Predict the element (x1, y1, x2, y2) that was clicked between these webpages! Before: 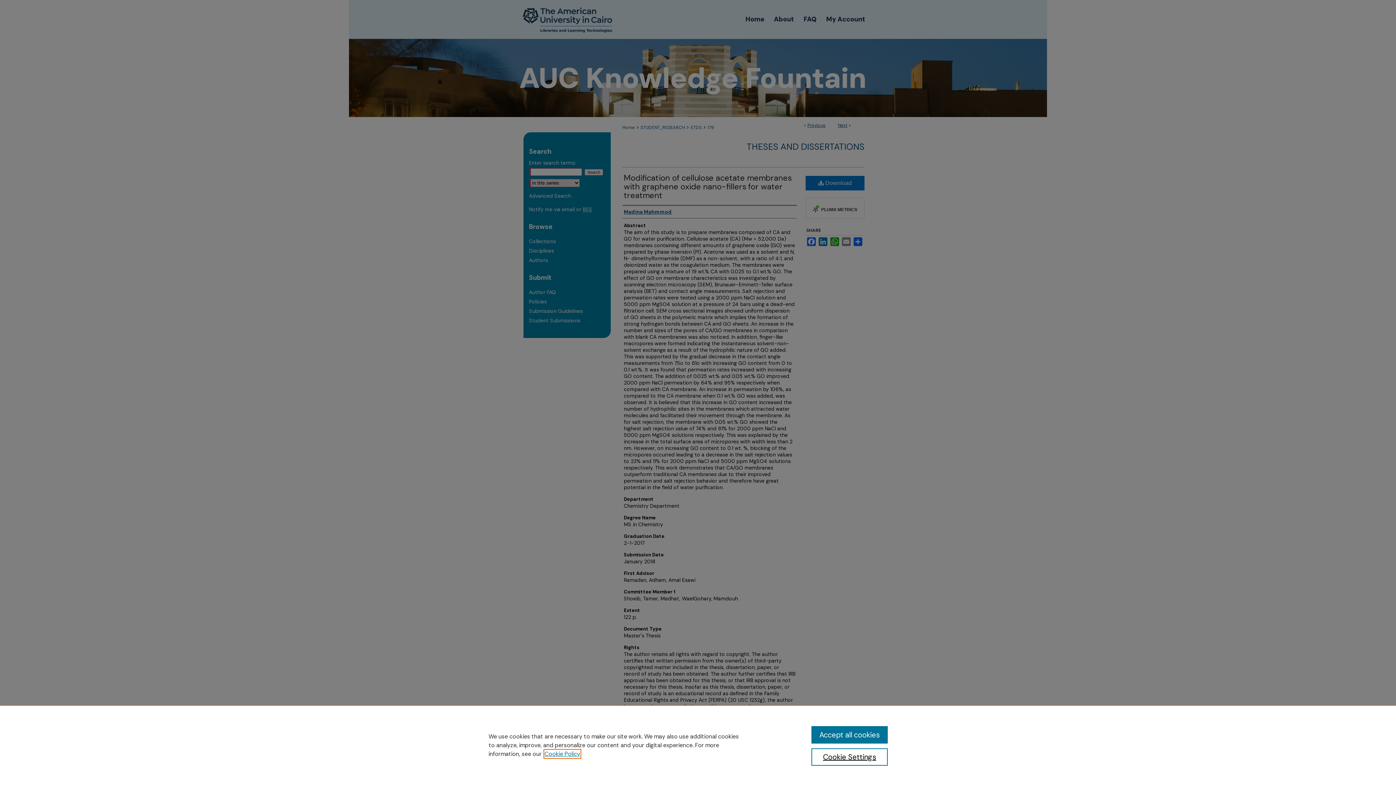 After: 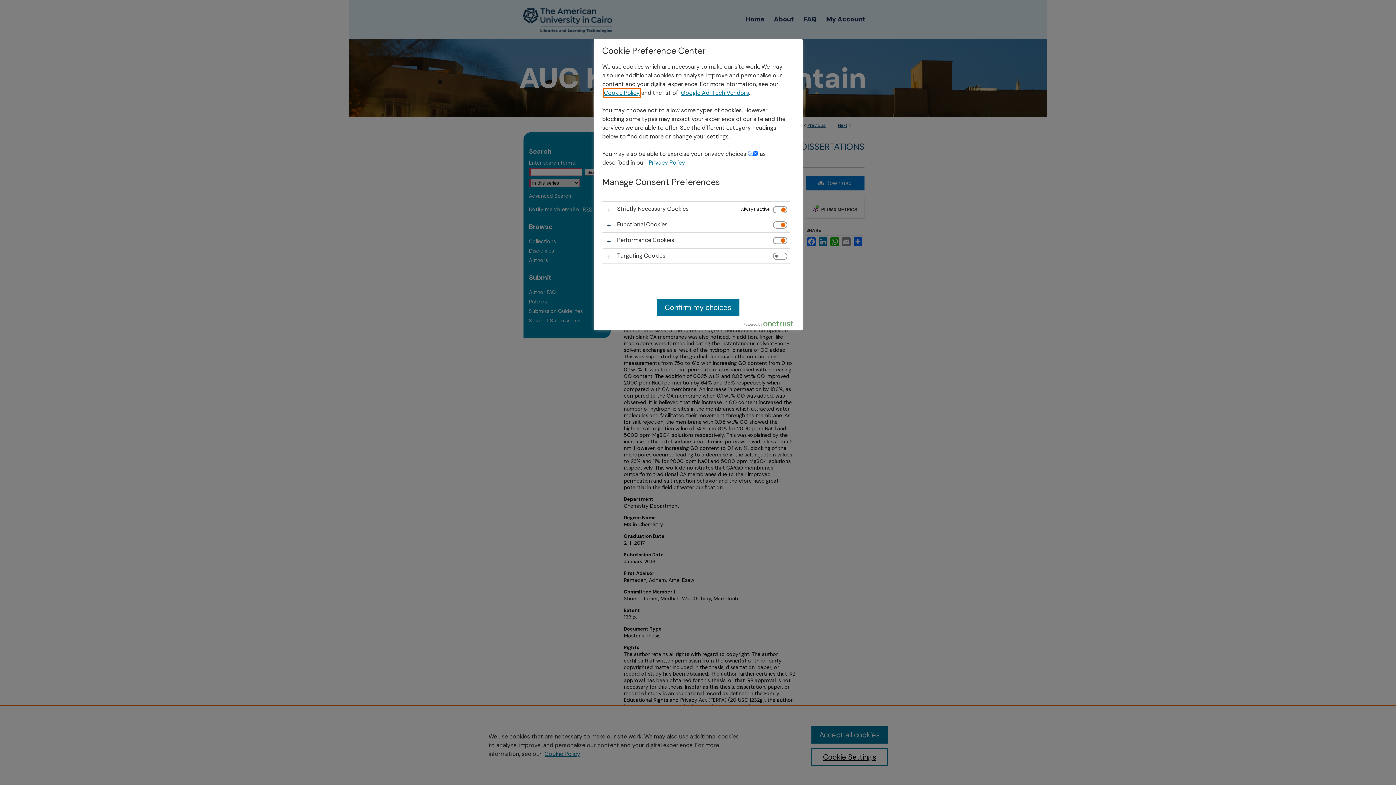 Action: bbox: (811, 748, 887, 766) label: Cookie Settings